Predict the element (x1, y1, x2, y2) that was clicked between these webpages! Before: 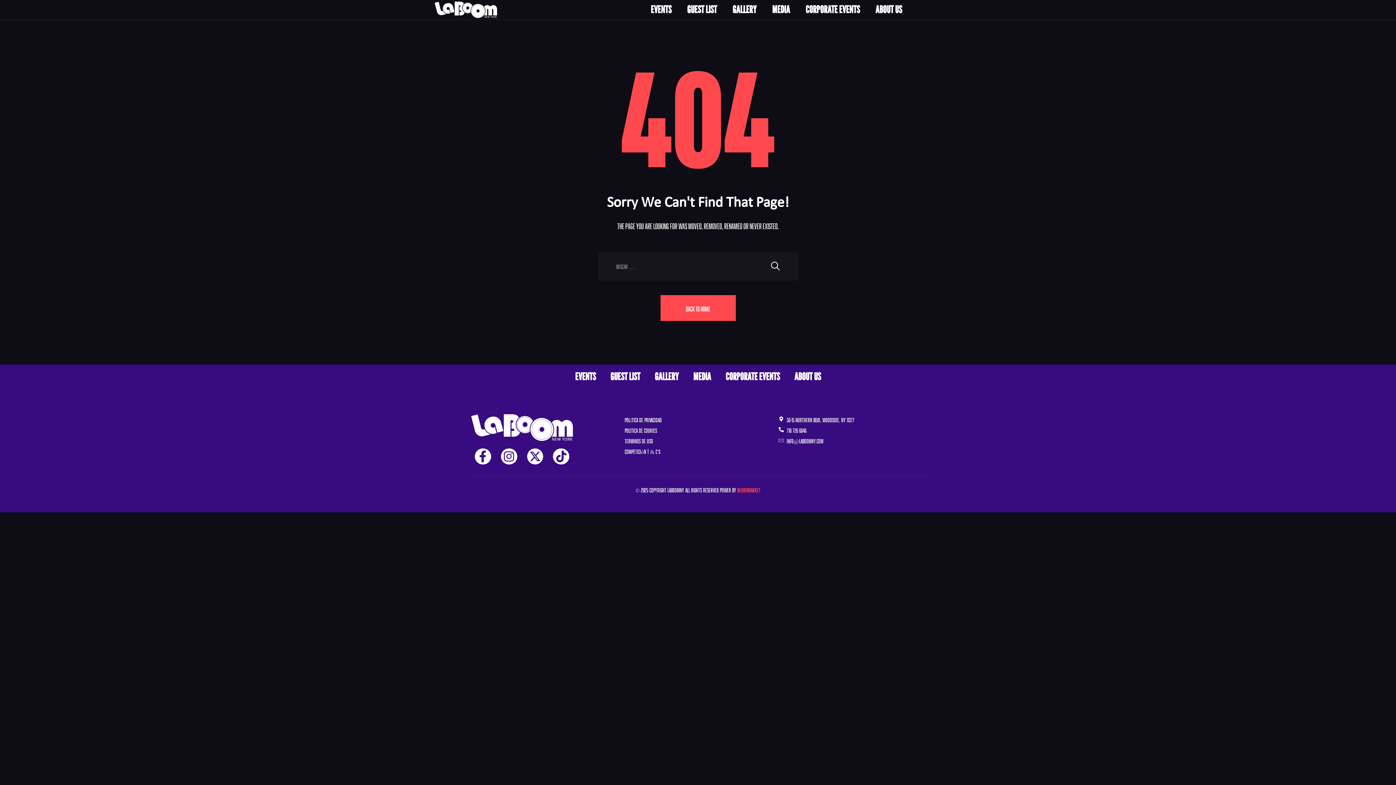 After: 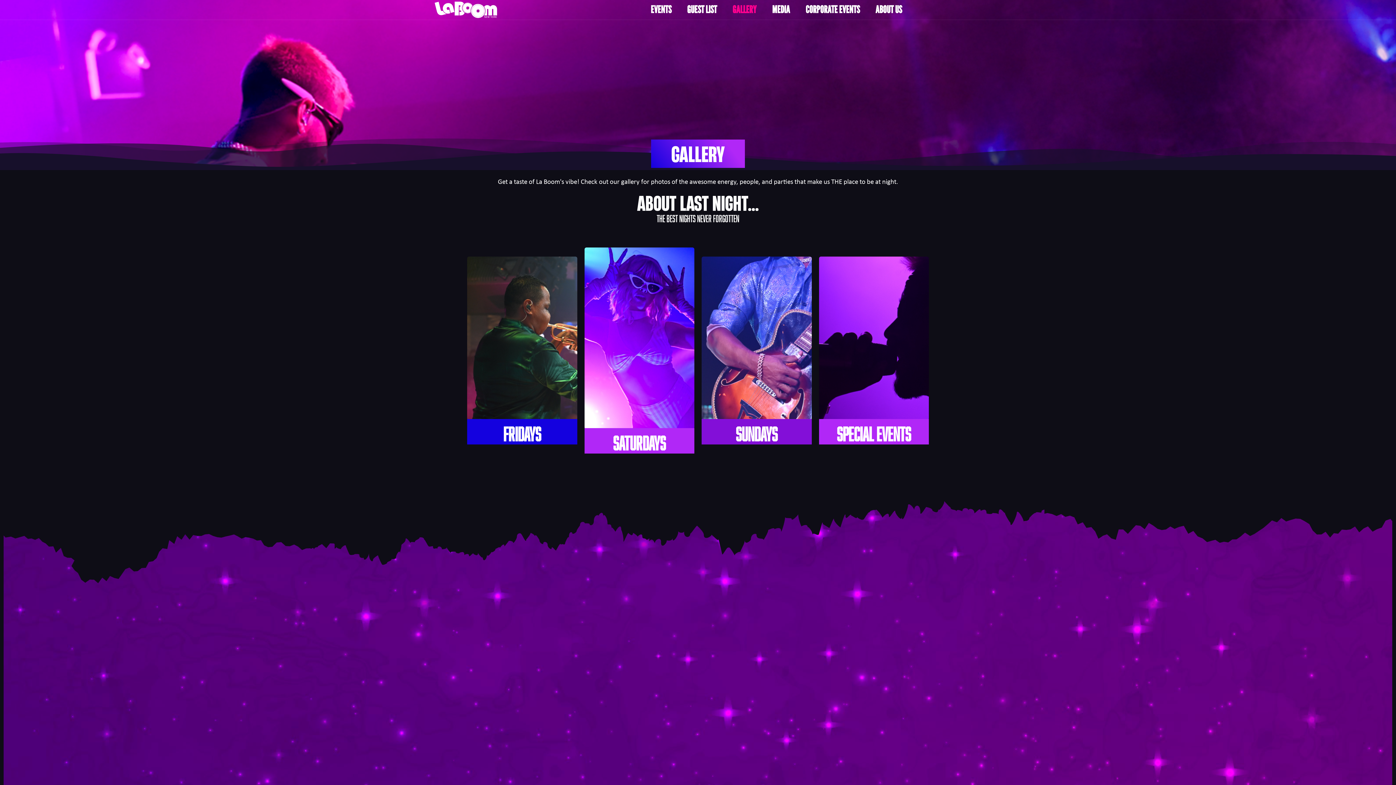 Action: bbox: (725, 4, 763, 14) label: GALLERY